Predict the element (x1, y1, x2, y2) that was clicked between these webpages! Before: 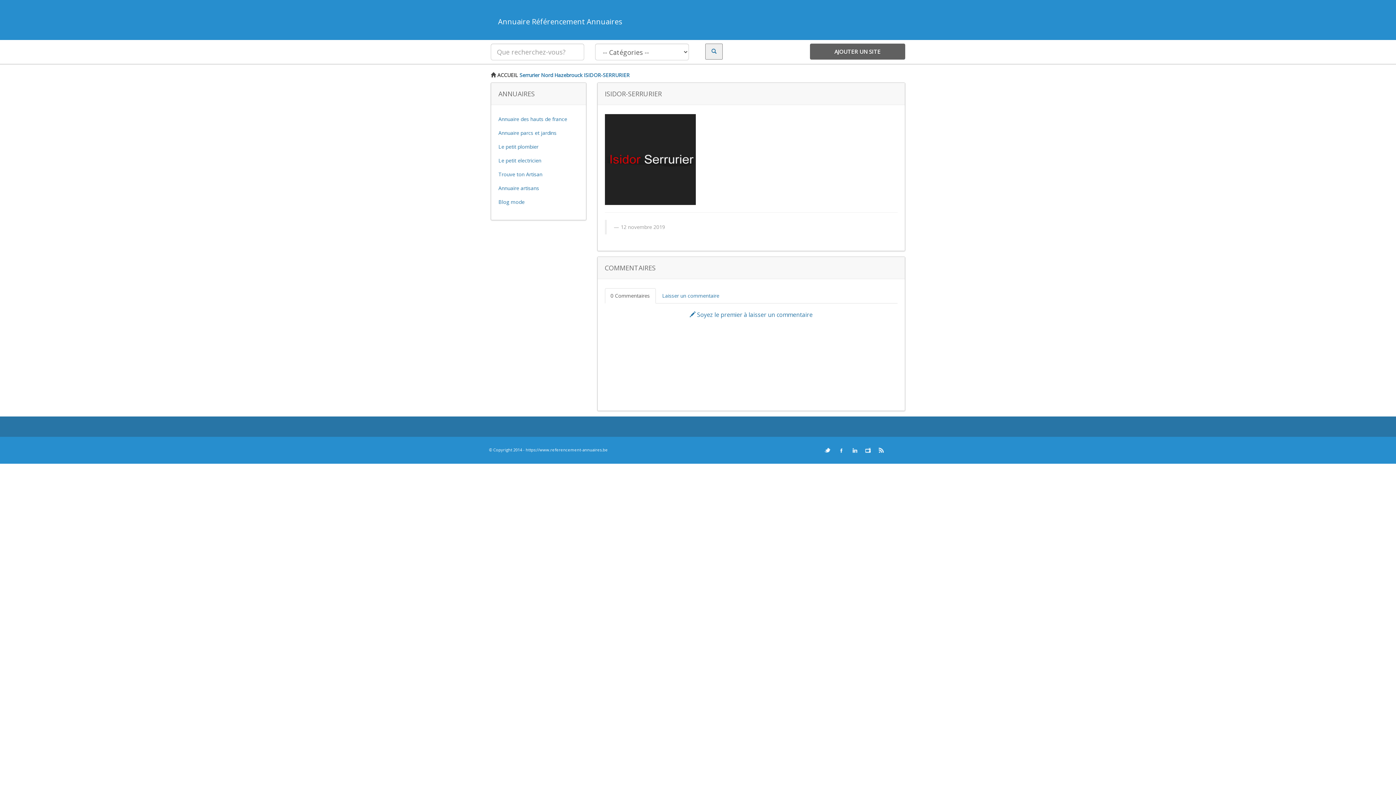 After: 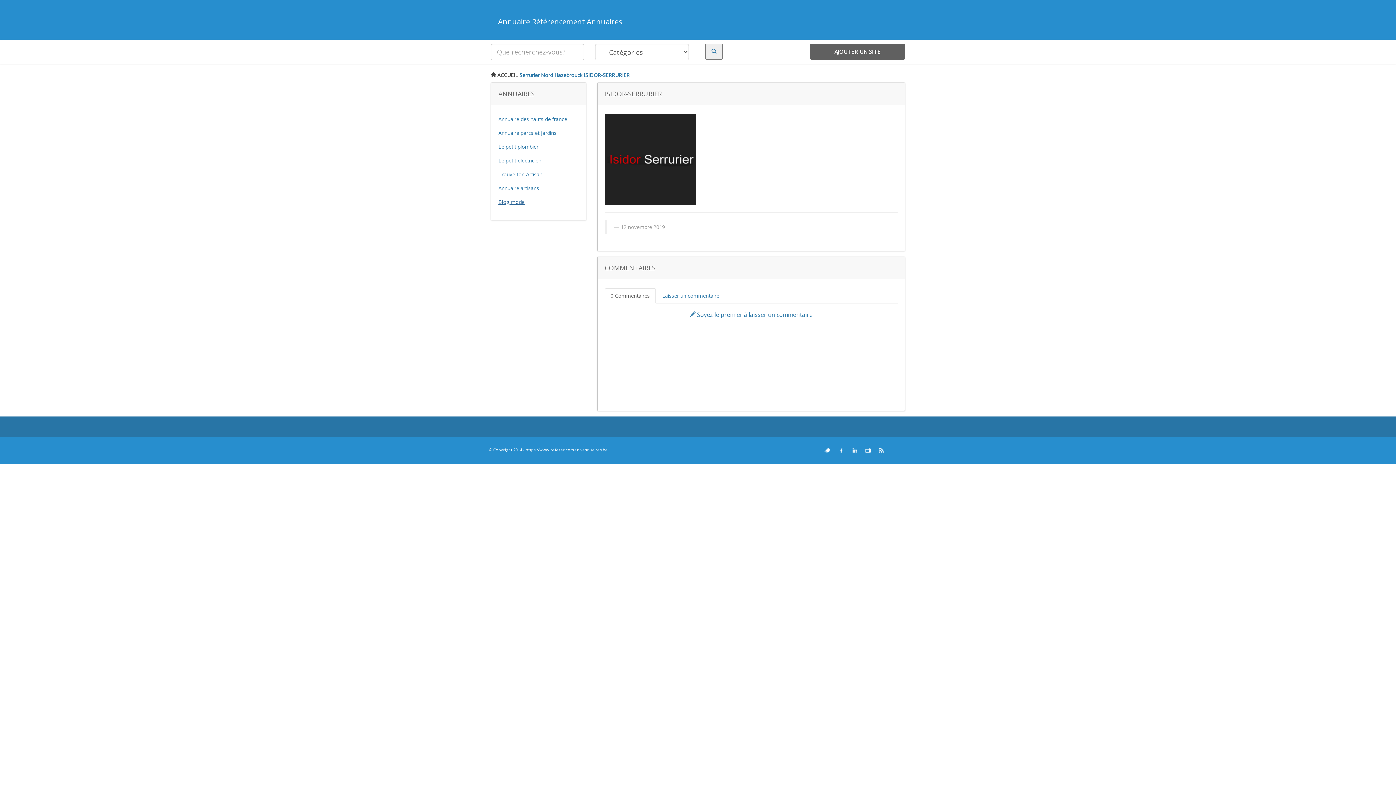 Action: label: Blog mode bbox: (498, 198, 524, 205)